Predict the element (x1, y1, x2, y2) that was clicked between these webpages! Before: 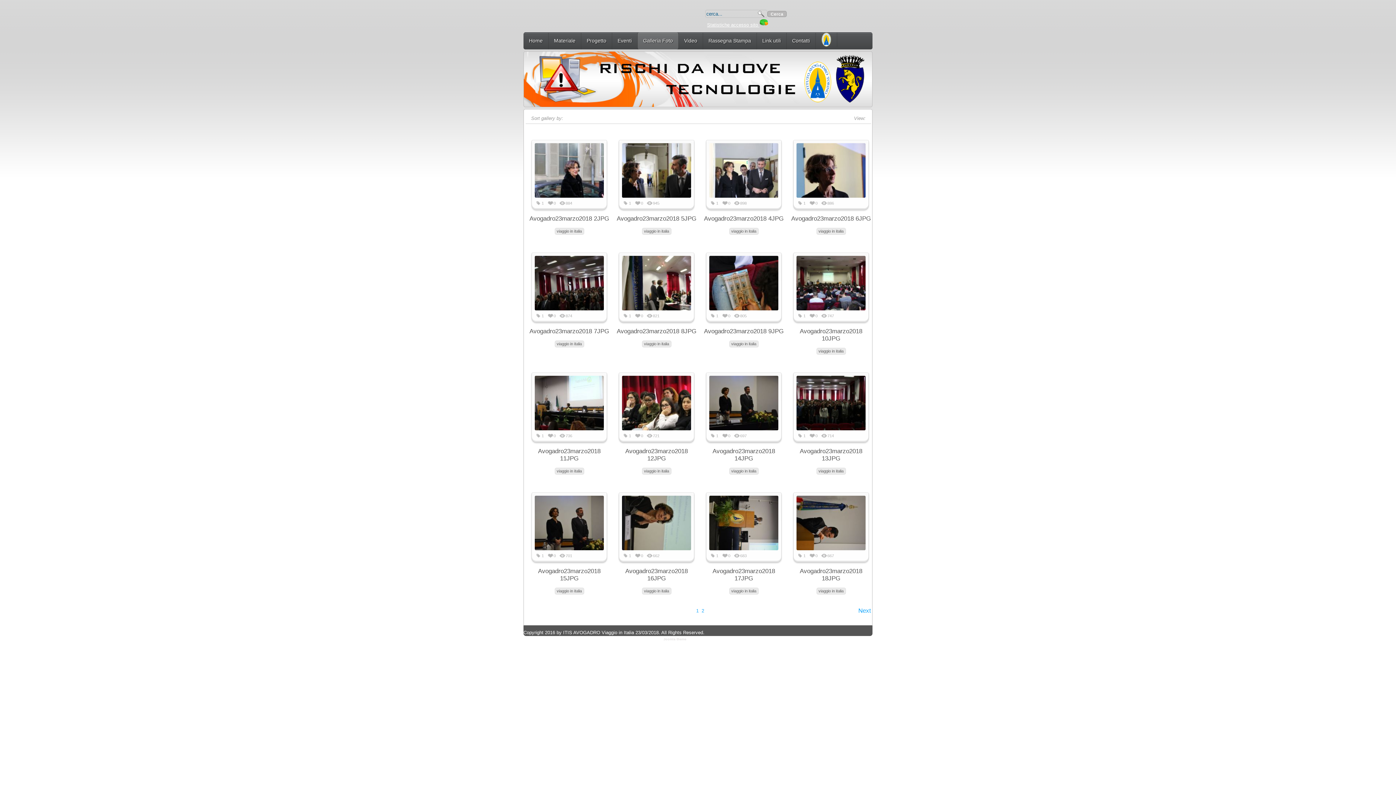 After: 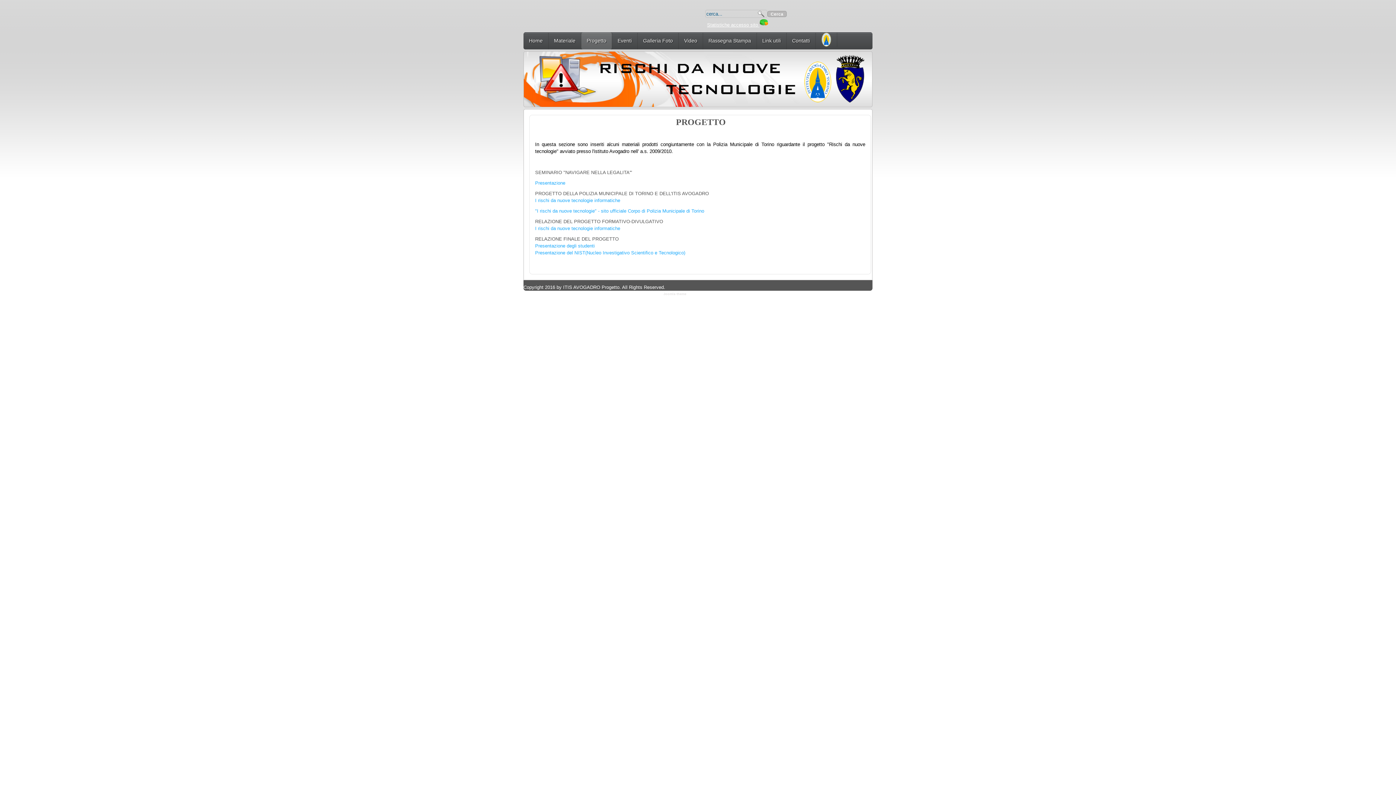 Action: label: Progetto bbox: (581, 32, 612, 49)